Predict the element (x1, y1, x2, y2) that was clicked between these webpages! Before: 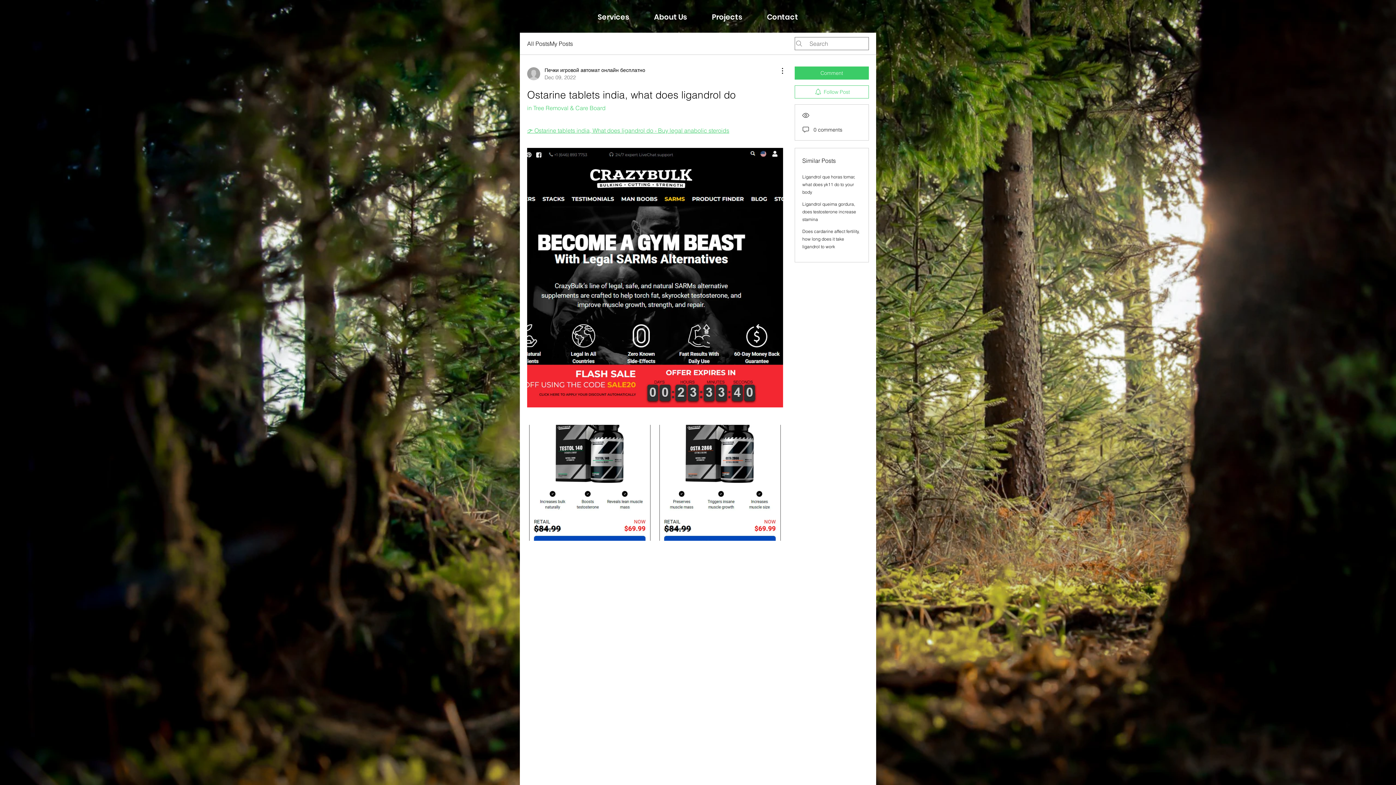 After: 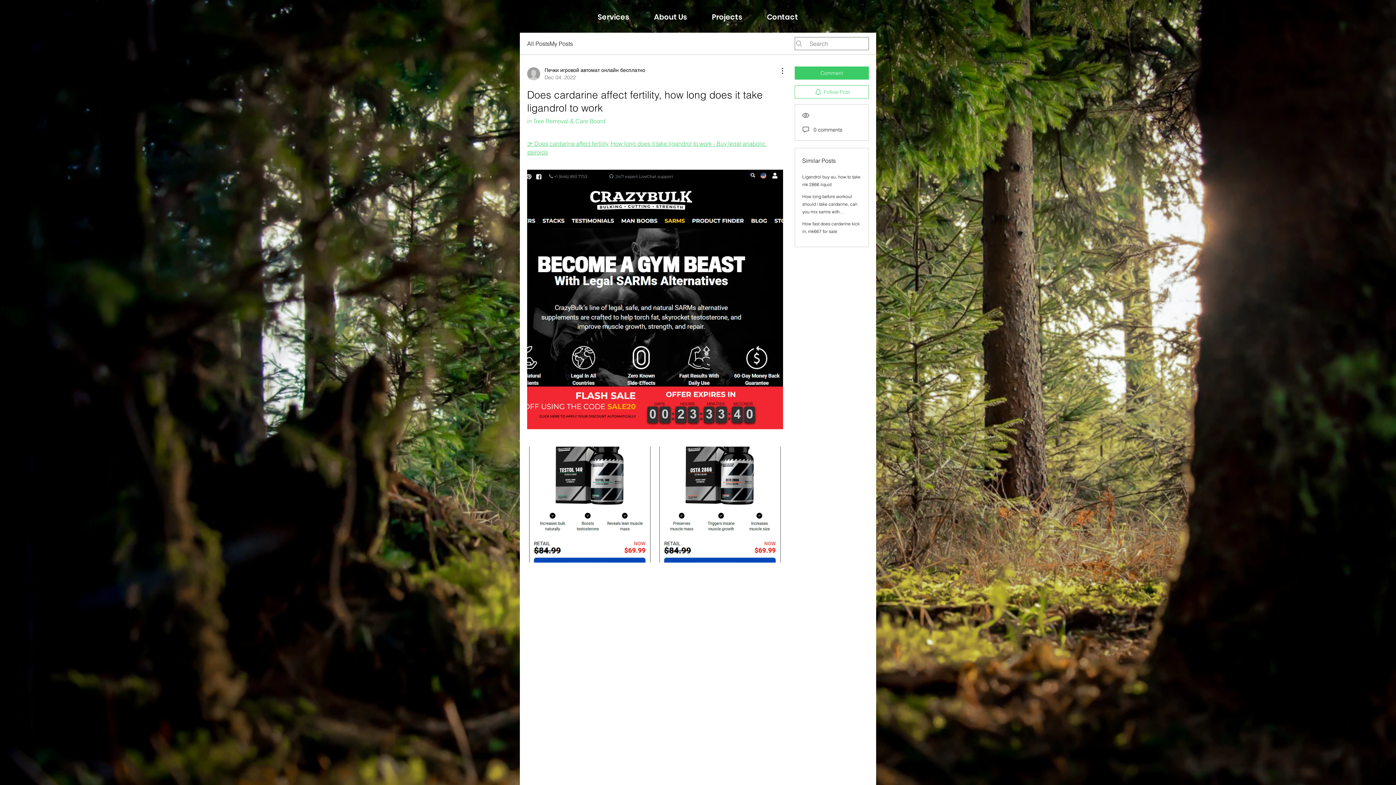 Action: label: Does cardarine affect fertility, how long does it take ligandrol to work bbox: (802, 228, 859, 249)